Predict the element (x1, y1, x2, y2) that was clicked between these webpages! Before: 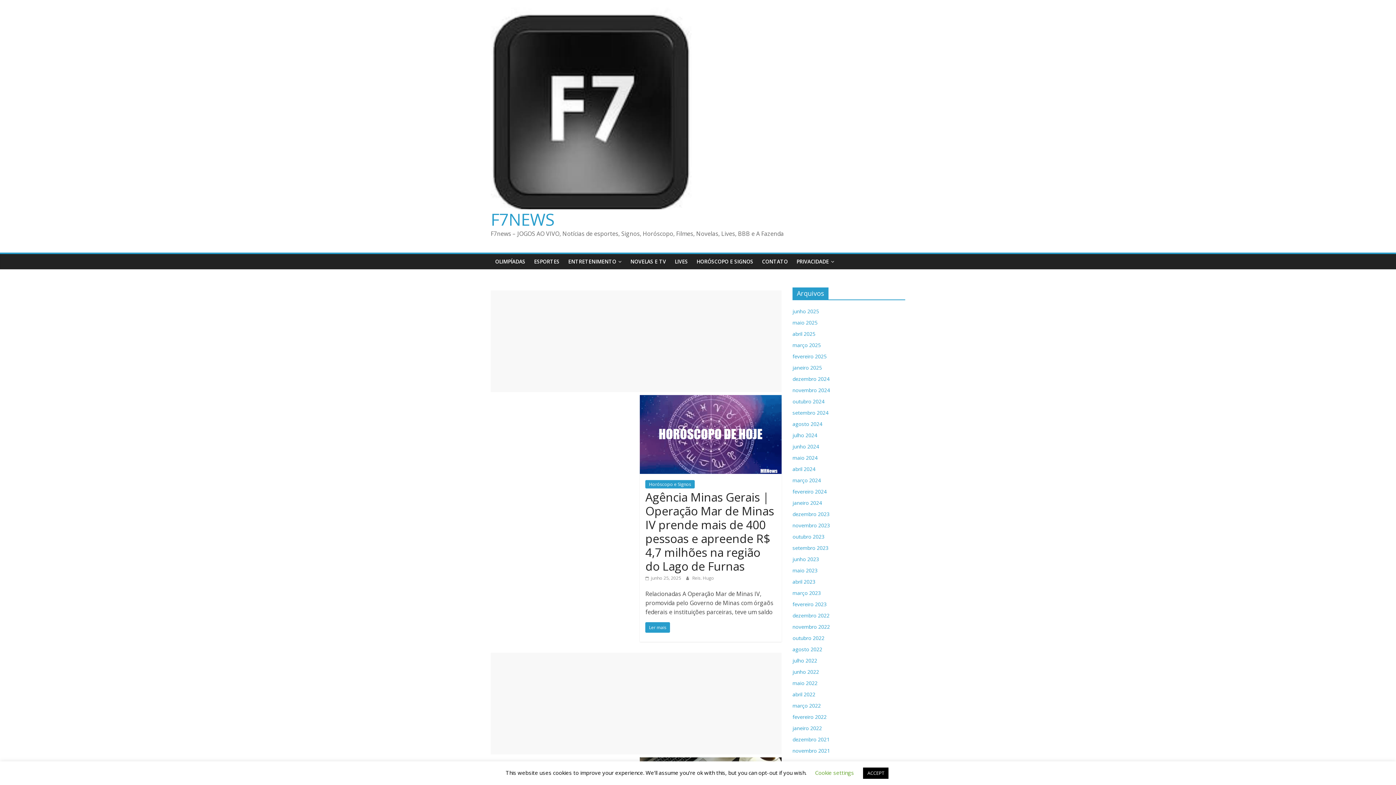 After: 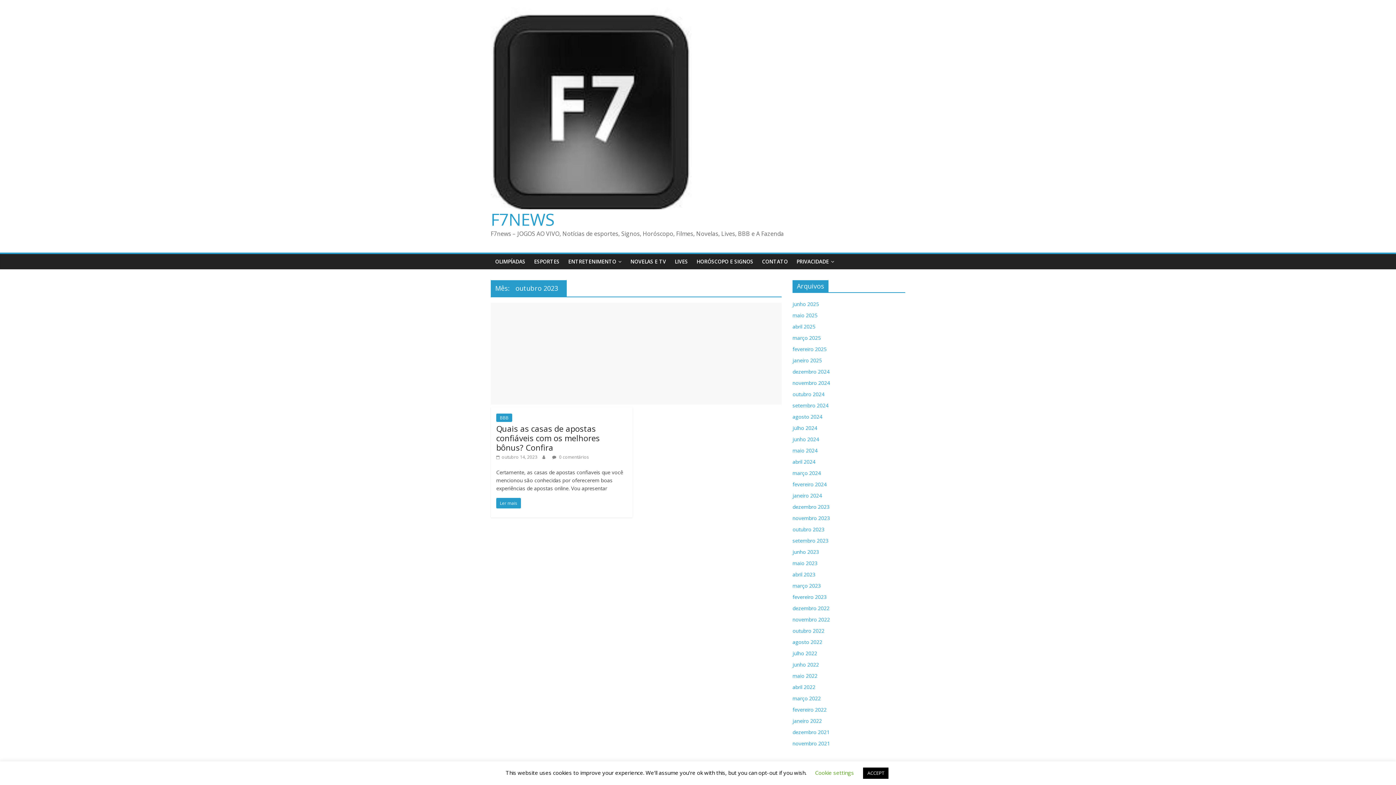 Action: label: outubro 2023 bbox: (792, 533, 824, 540)